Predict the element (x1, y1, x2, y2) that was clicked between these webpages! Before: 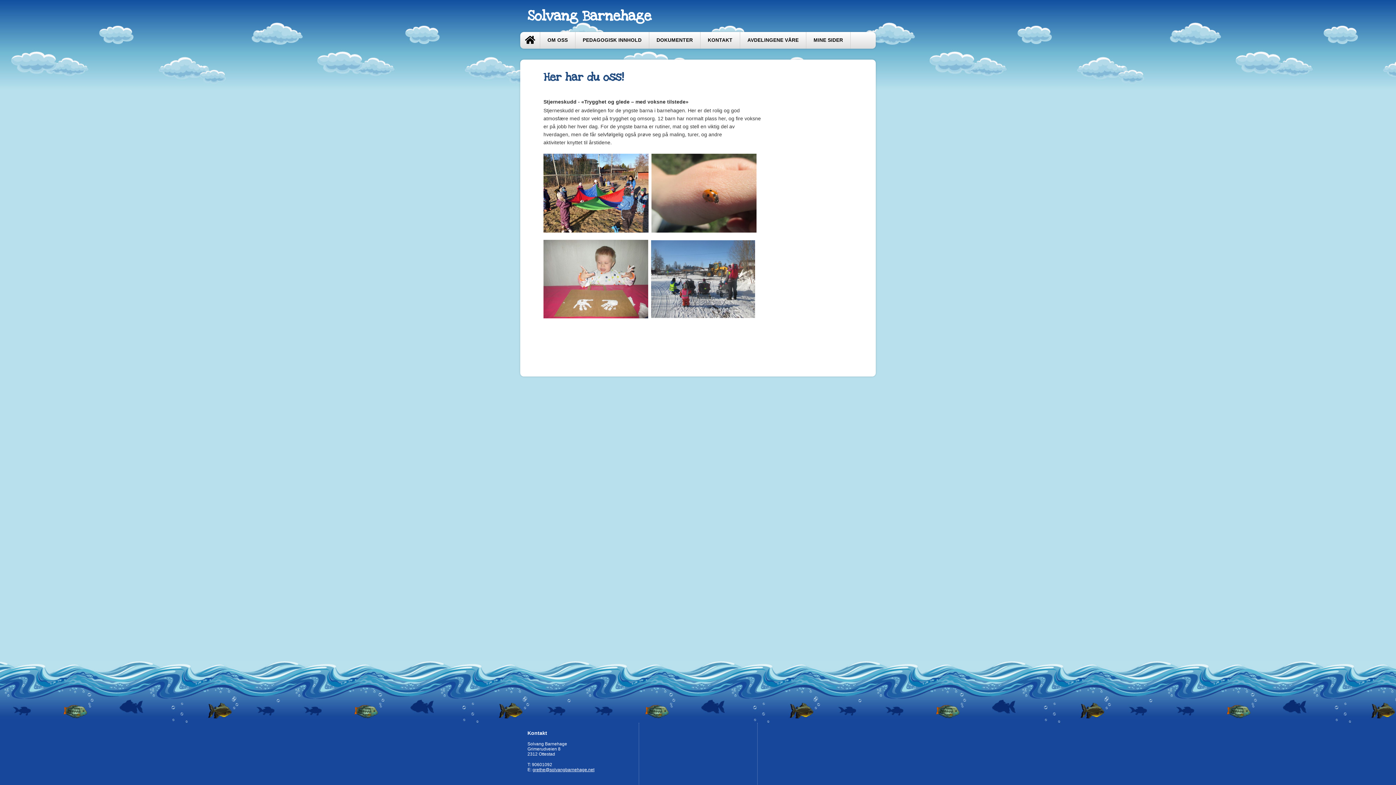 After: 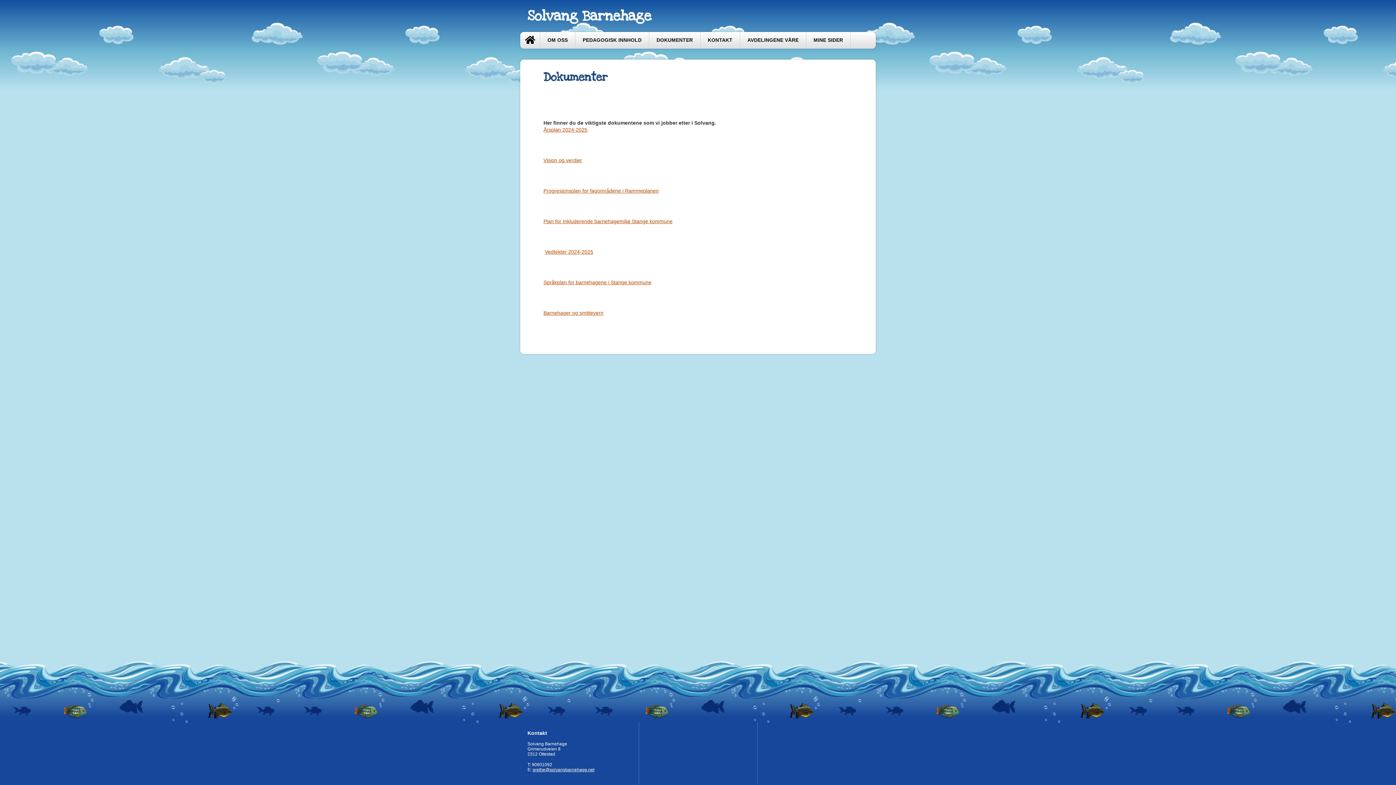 Action: bbox: (649, 32, 700, 48) label: DOKUMENTER